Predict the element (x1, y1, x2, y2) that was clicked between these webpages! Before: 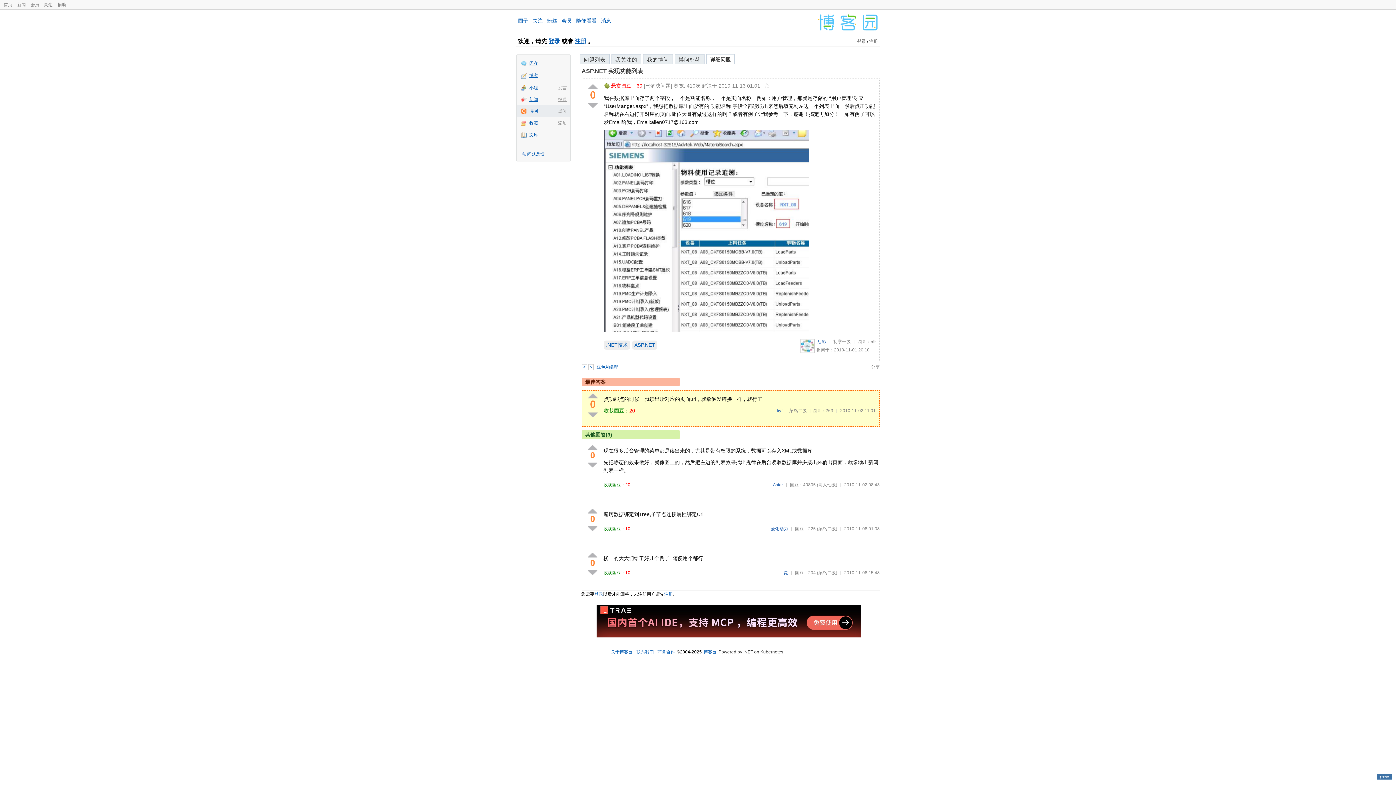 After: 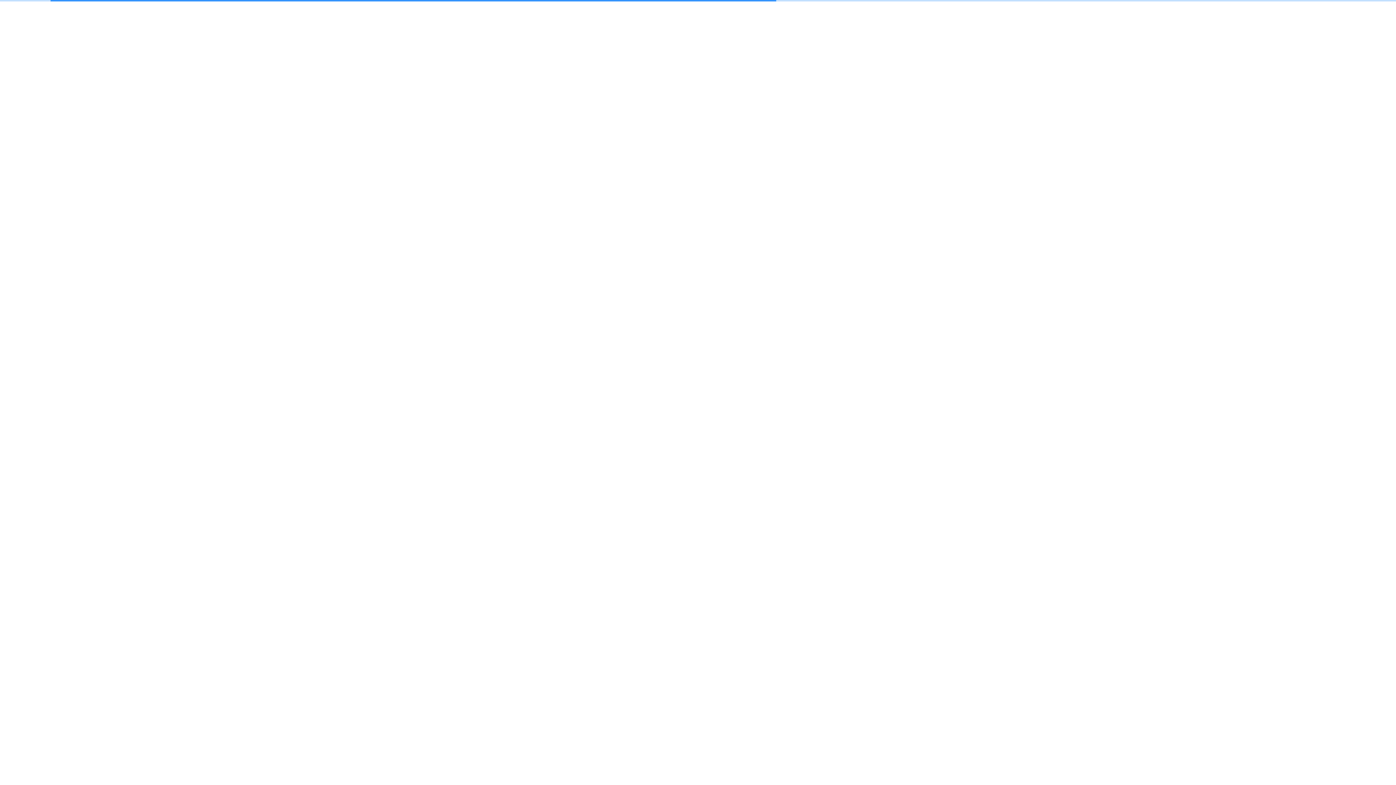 Action: label: 投递 bbox: (558, 94, 566, 102)